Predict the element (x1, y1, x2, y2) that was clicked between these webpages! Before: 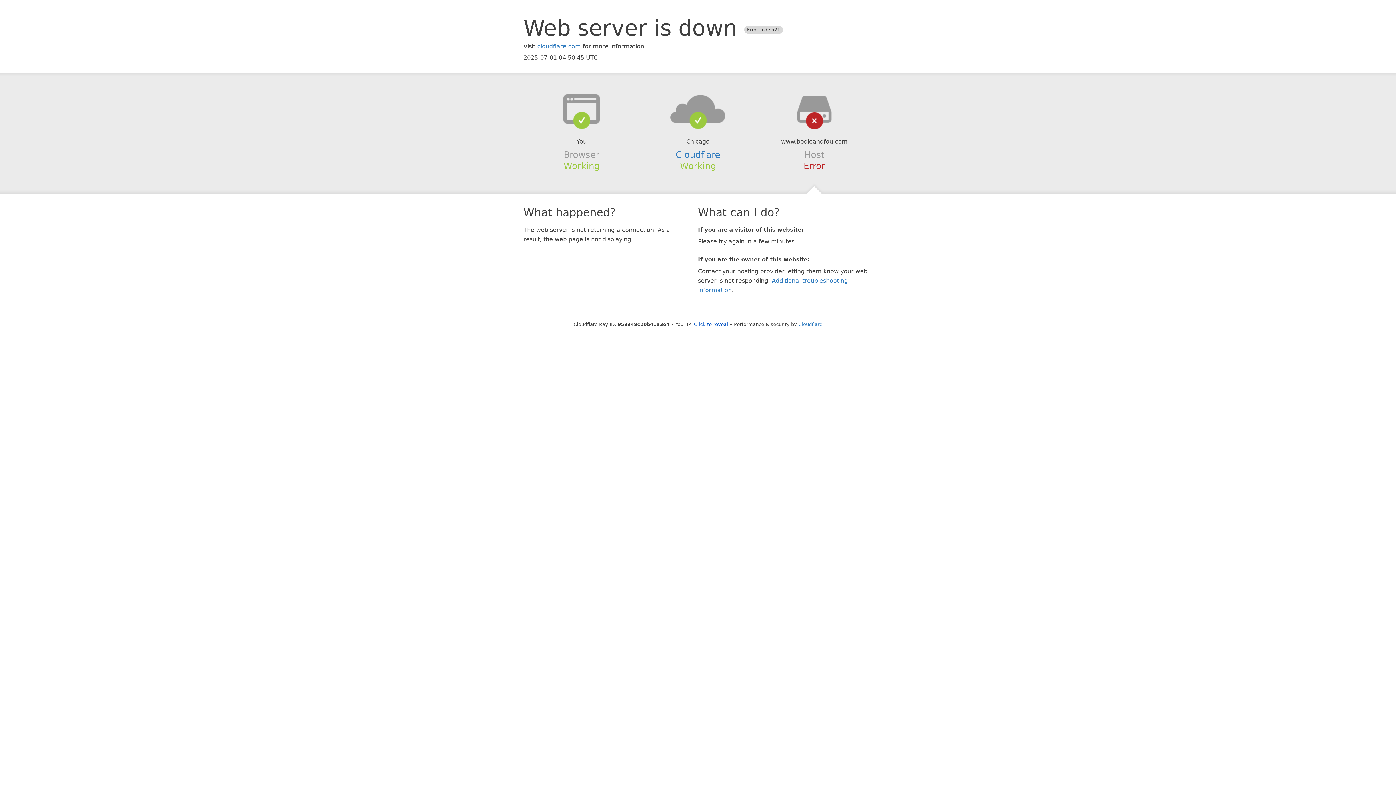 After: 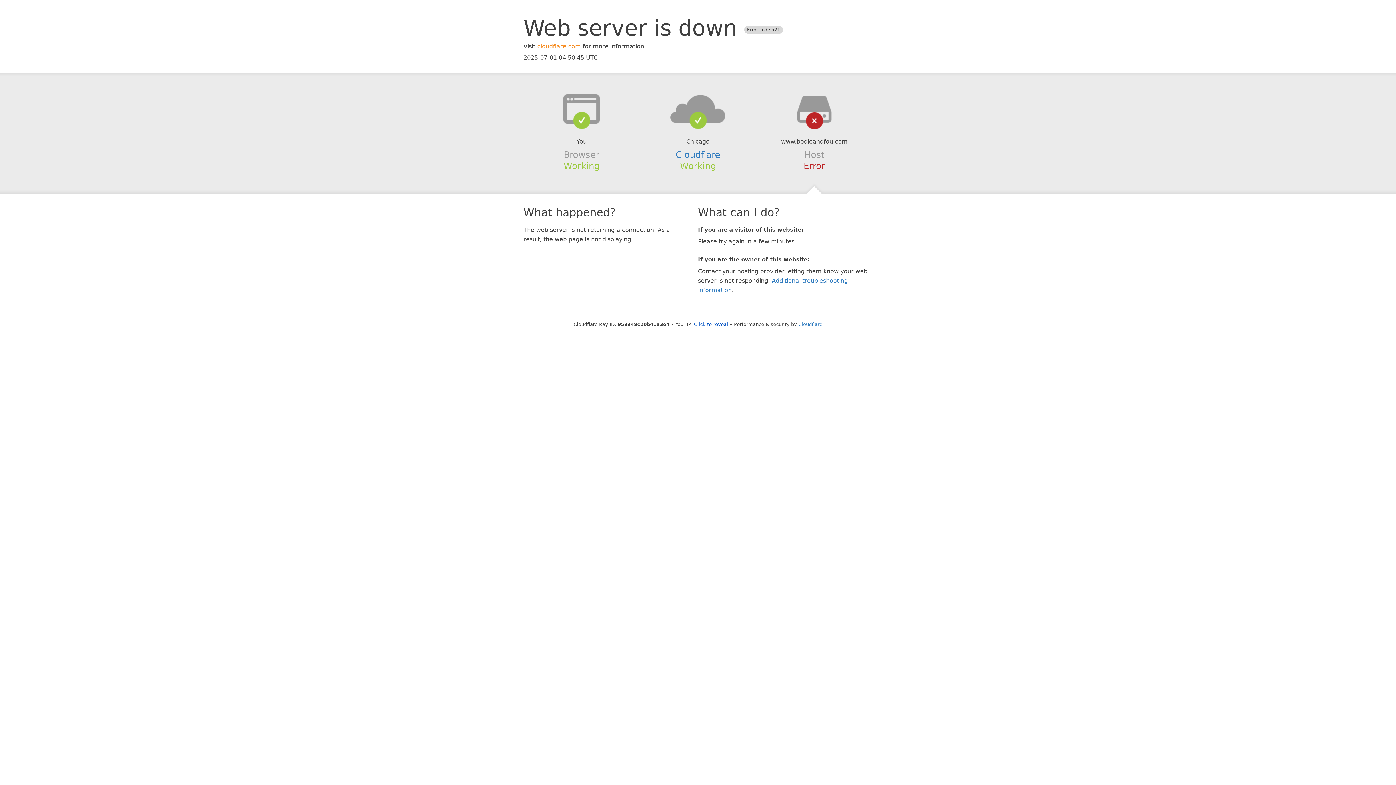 Action: bbox: (537, 42, 581, 49) label: cloudflare.com